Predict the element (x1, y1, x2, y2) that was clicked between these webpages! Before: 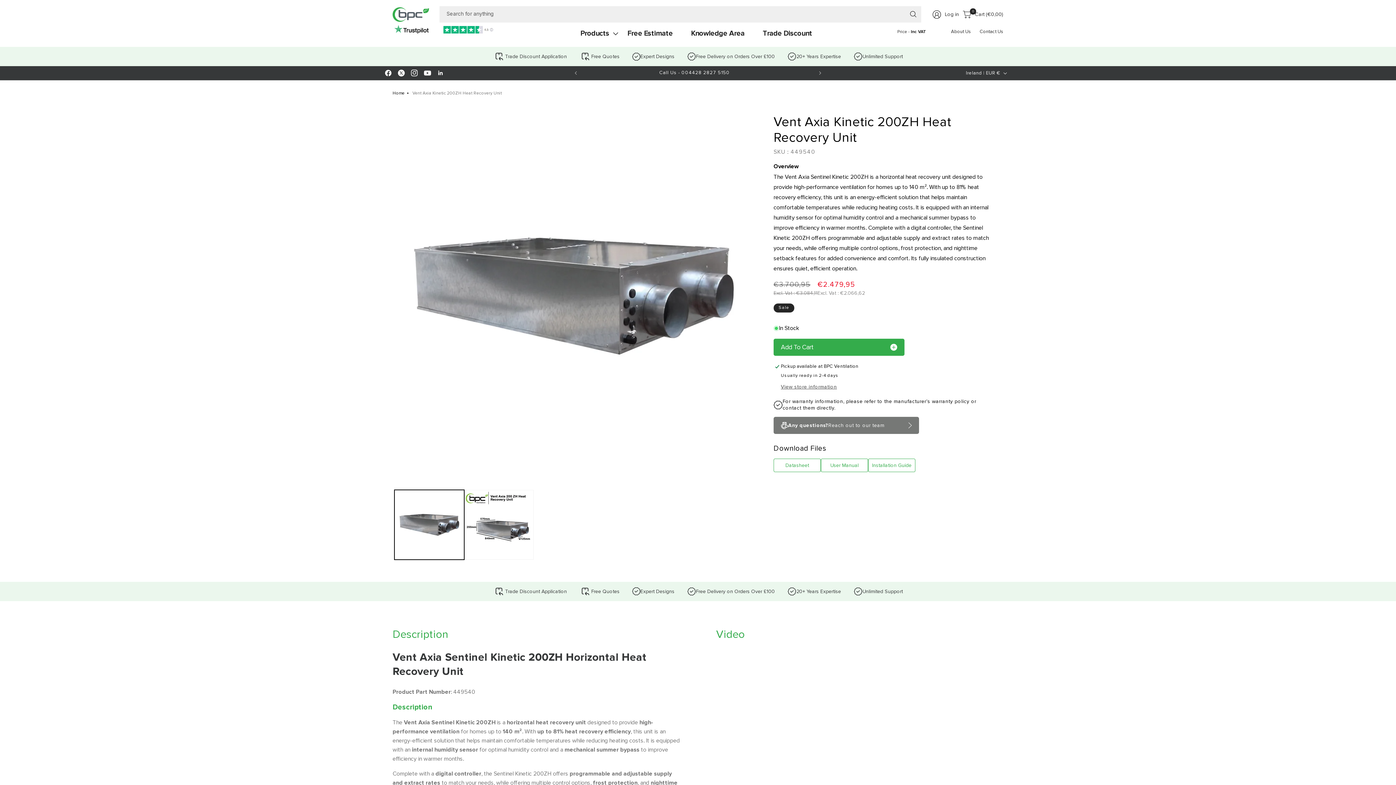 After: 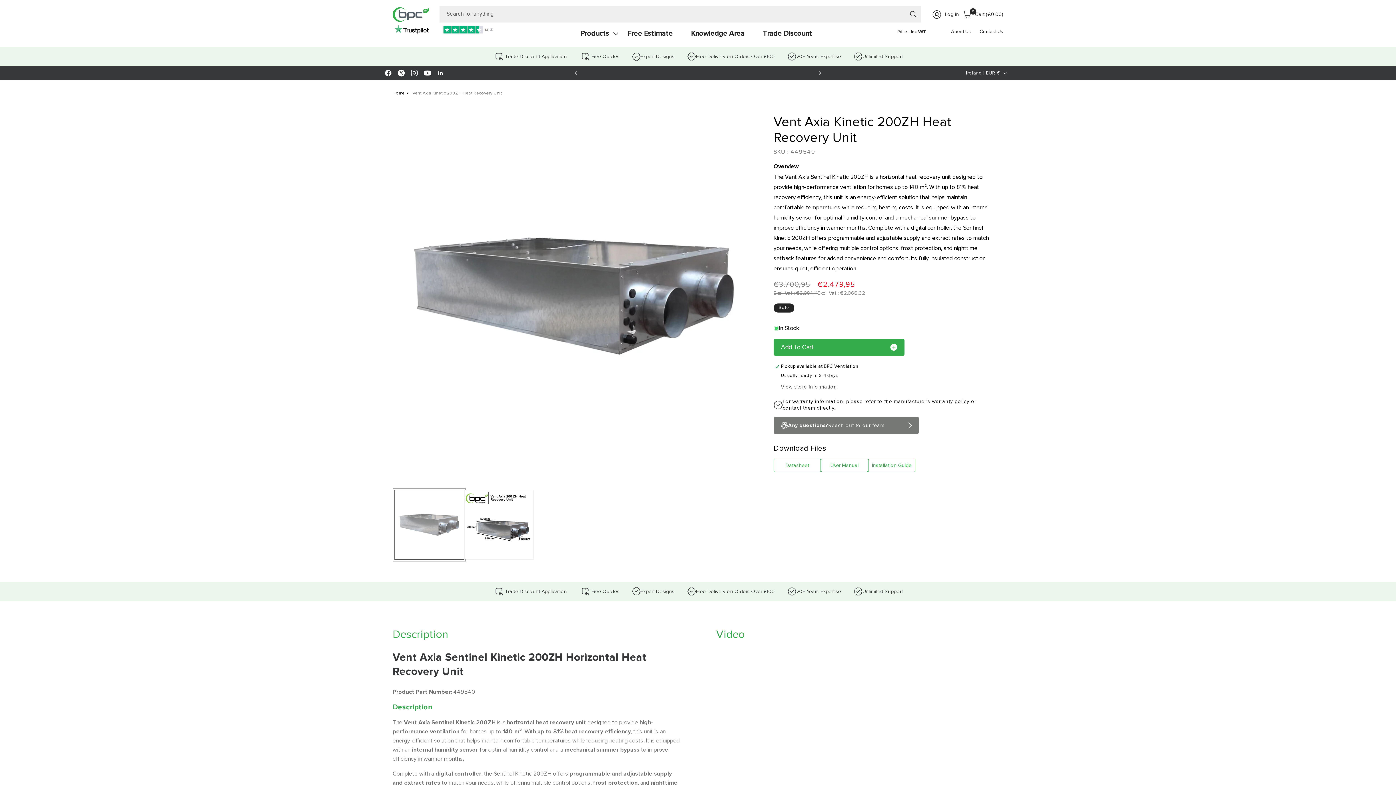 Action: label: Load image 1 in gallery view bbox: (394, 490, 464, 559)